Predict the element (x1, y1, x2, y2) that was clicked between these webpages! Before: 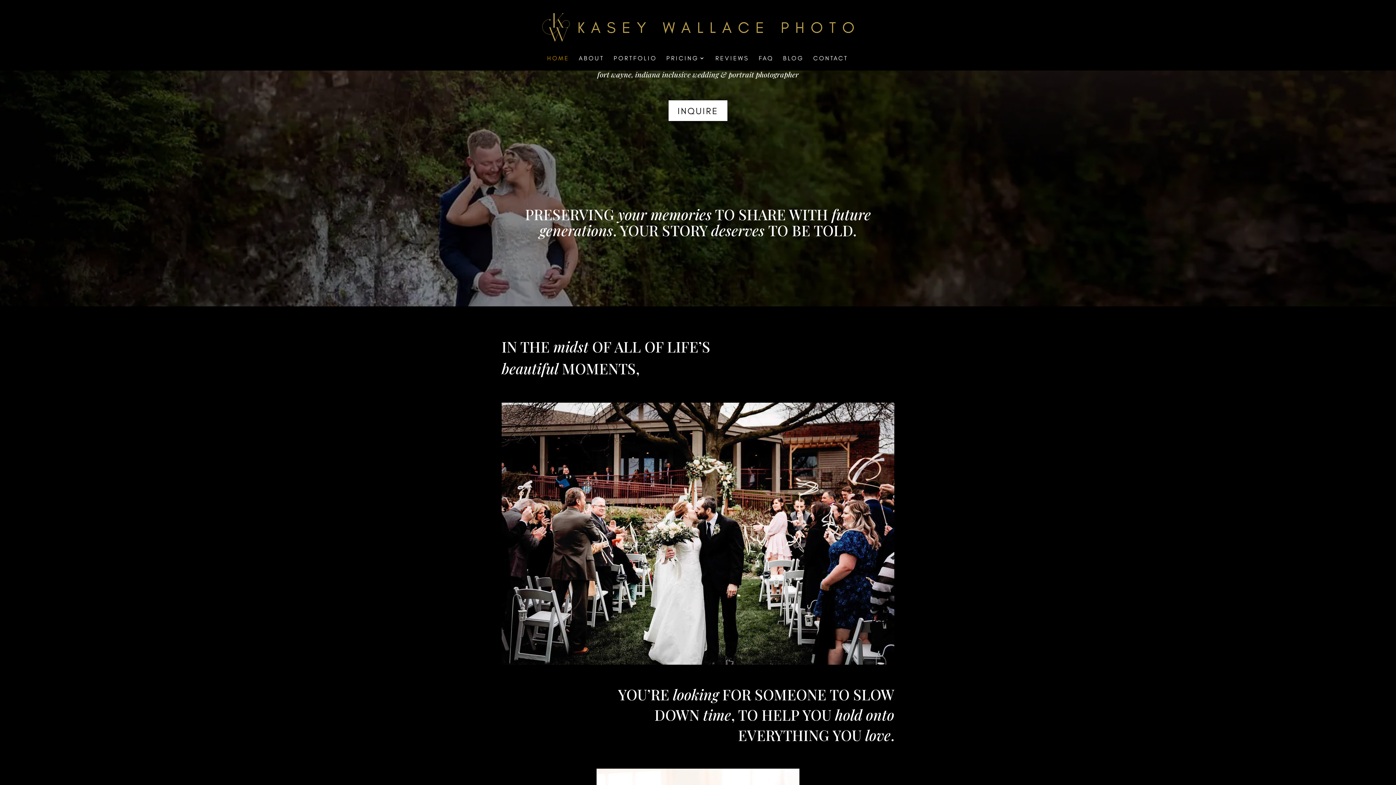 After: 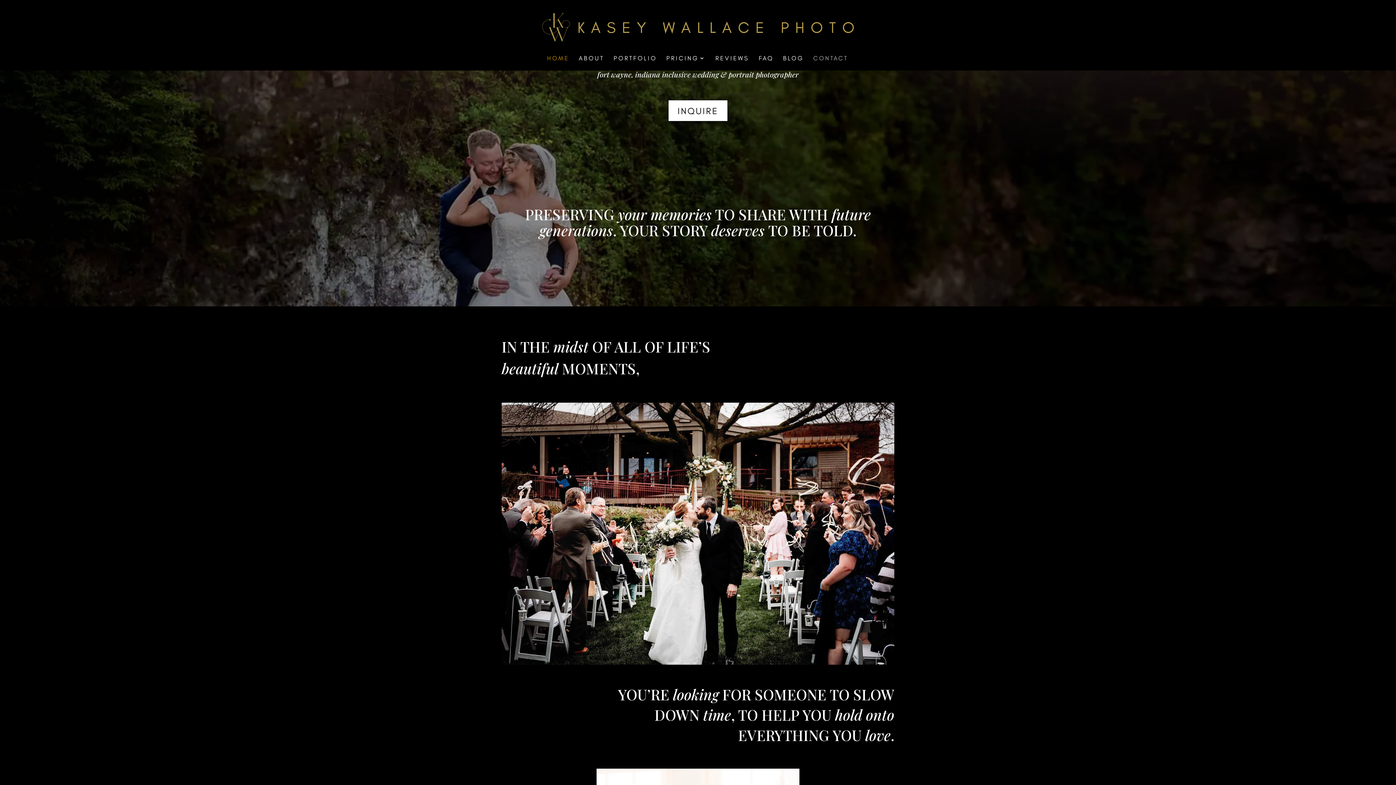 Action: bbox: (813, 55, 848, 70) label: CONTACT